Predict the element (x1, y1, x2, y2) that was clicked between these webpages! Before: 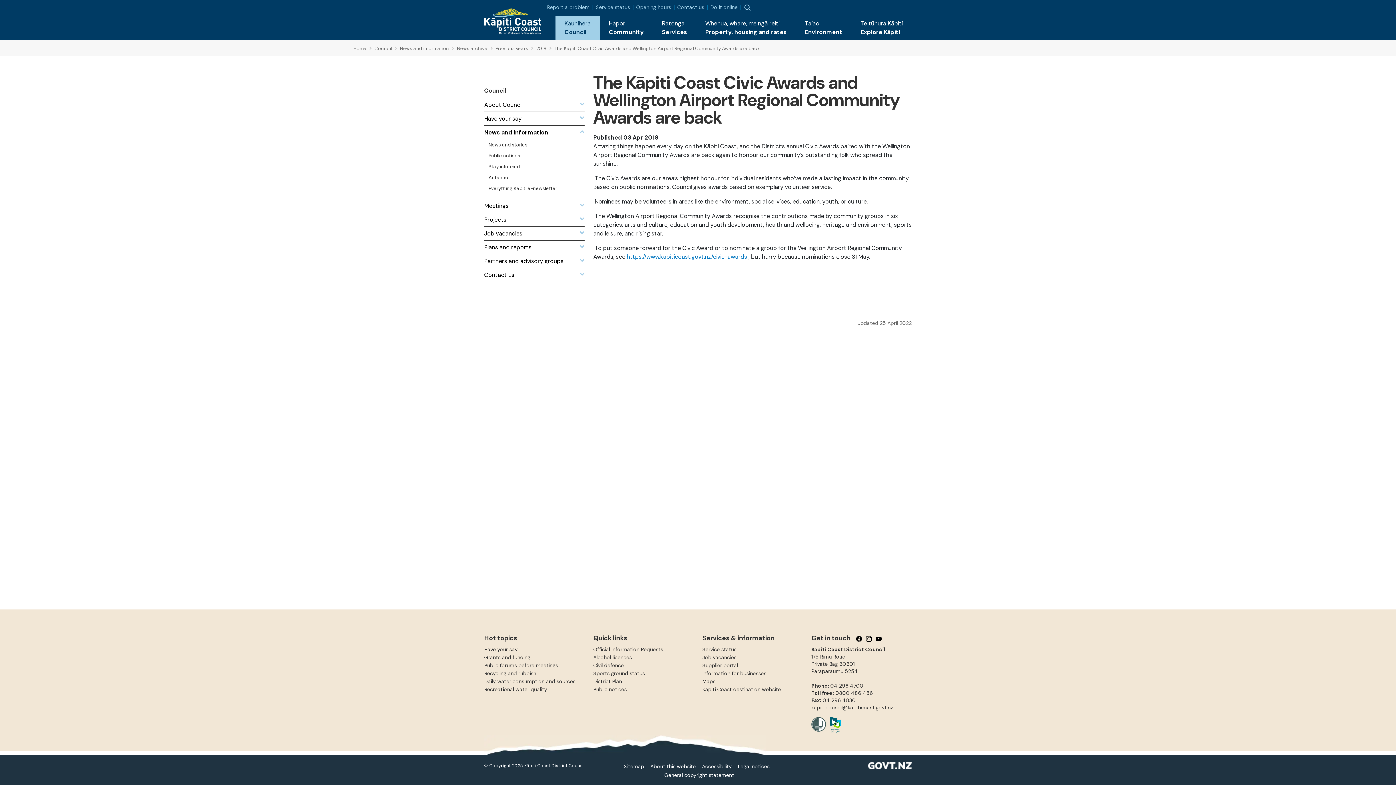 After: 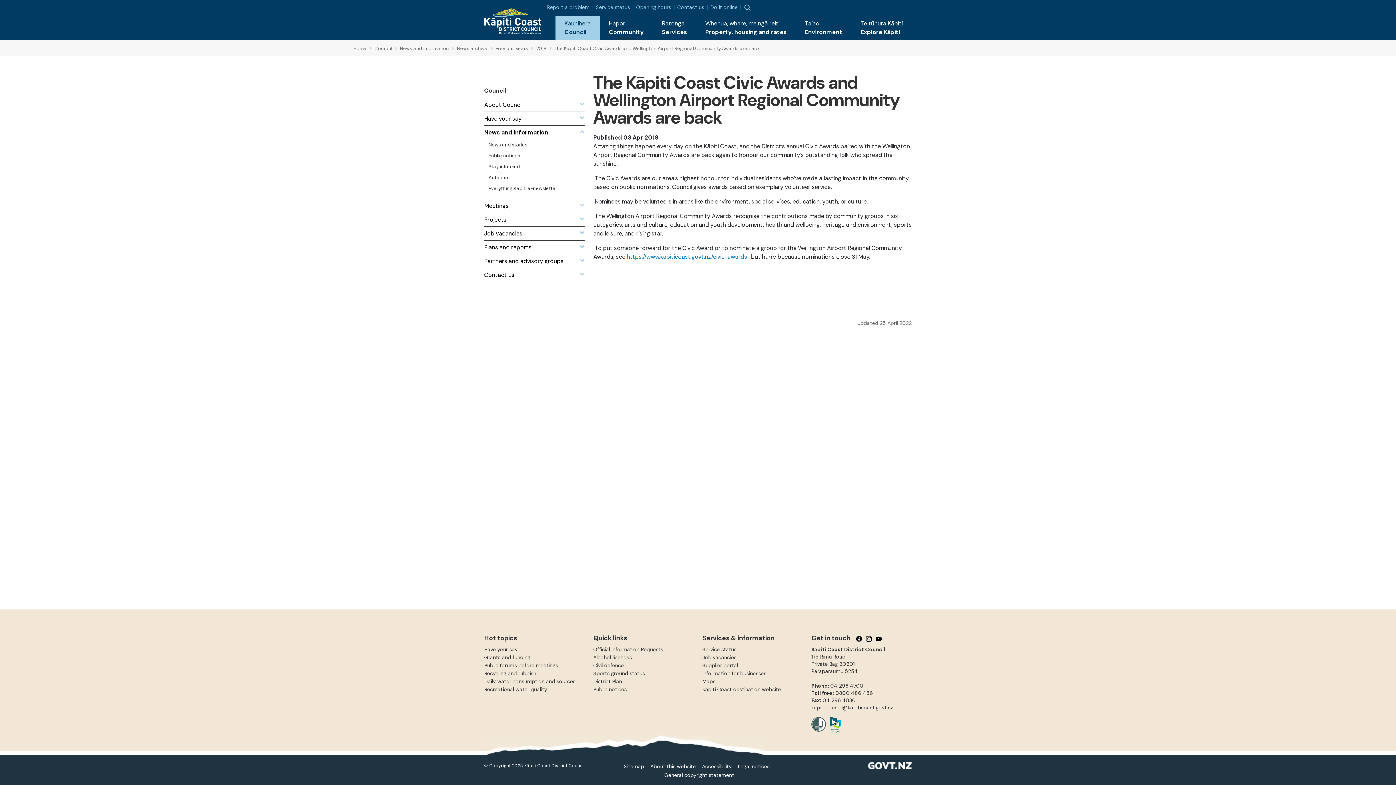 Action: bbox: (811, 704, 893, 711) label: kapiti.council@kapiticoast.govt.nz